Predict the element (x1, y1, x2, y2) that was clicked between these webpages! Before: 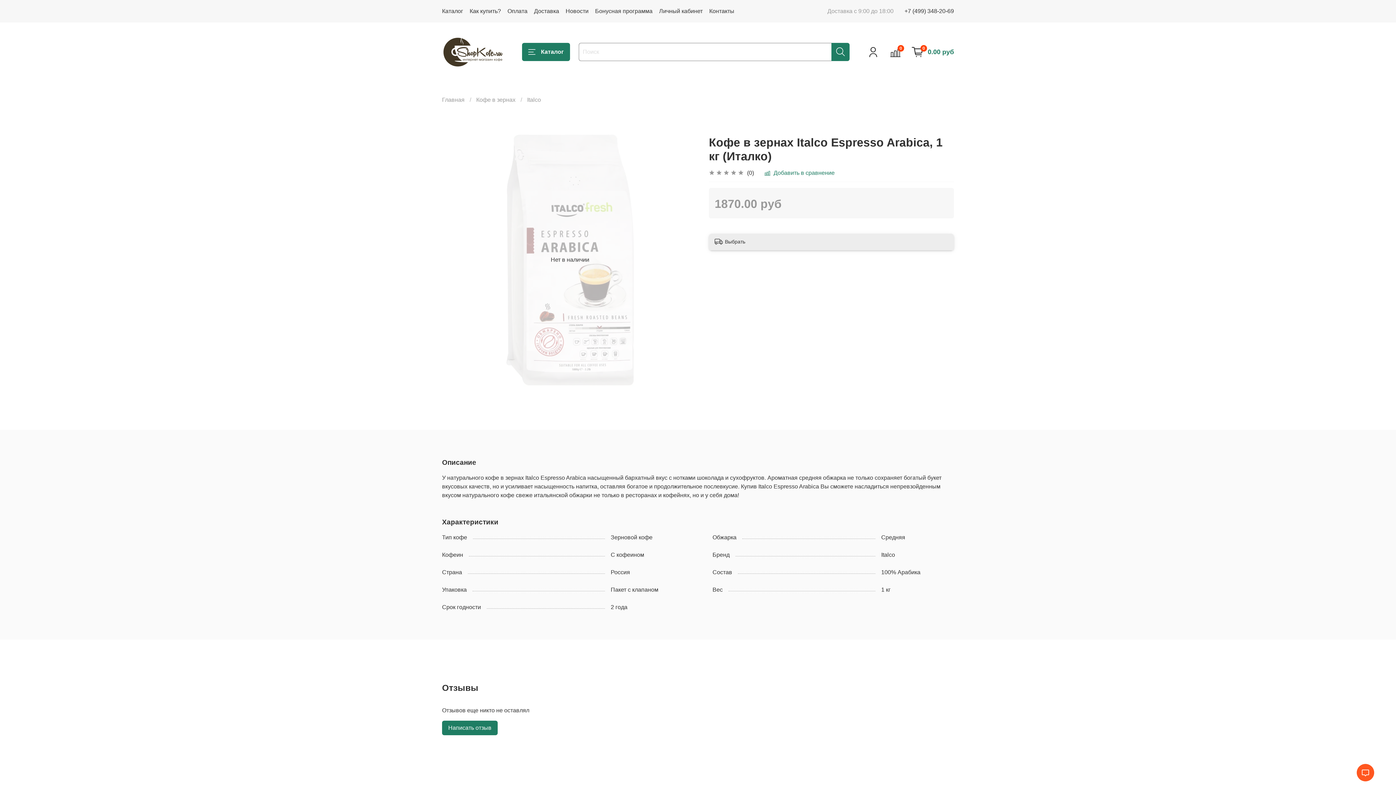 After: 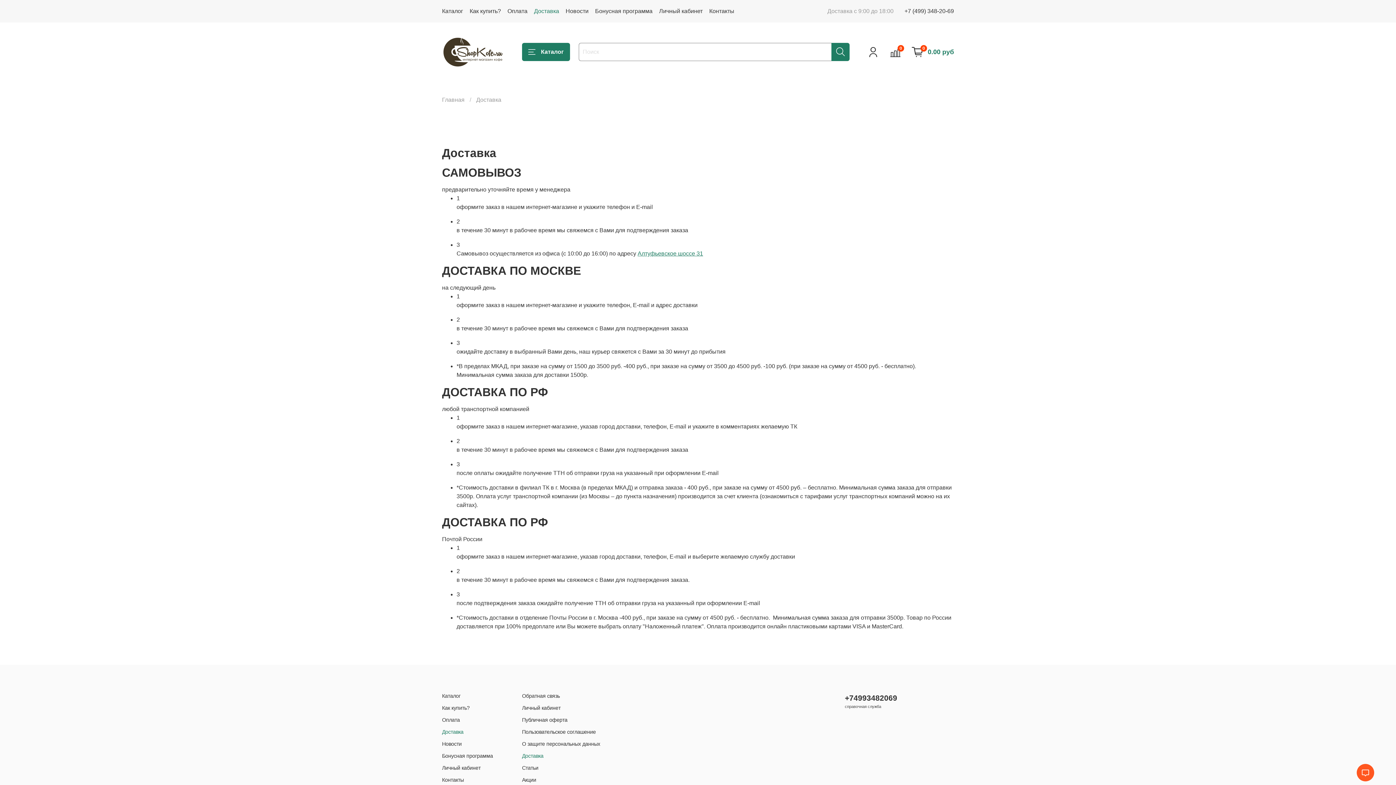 Action: label: Доставка bbox: (534, 8, 559, 14)